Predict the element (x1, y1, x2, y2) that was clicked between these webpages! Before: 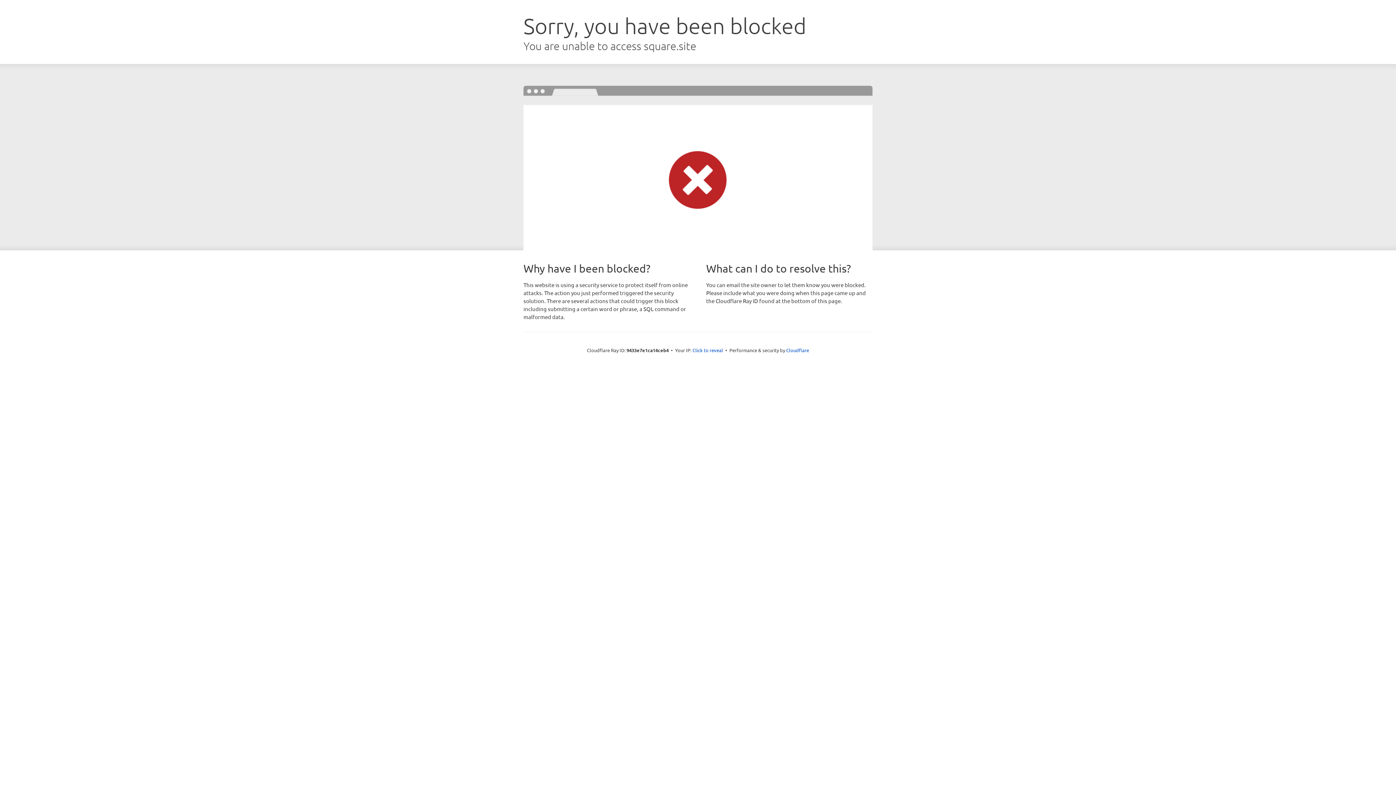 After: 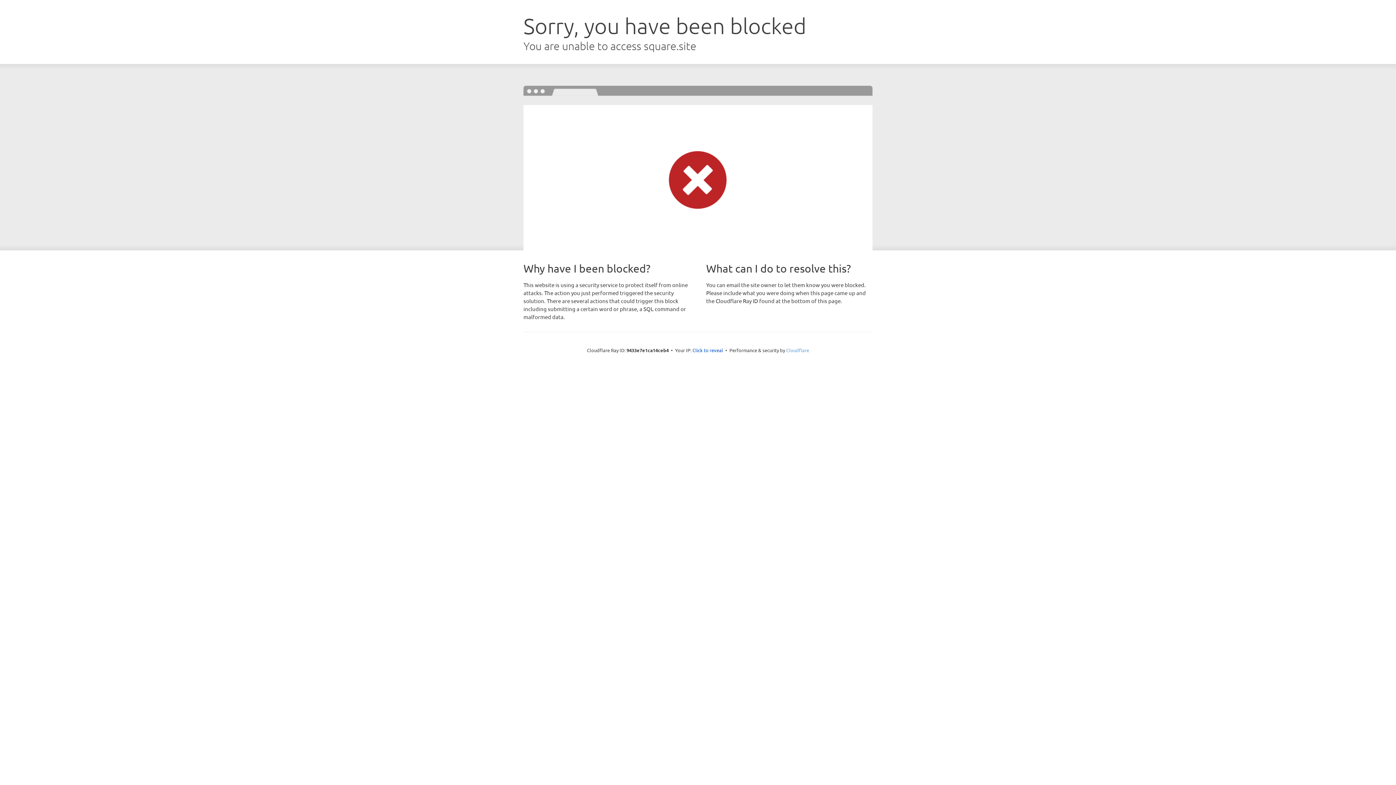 Action: bbox: (786, 347, 809, 353) label: Cloudflare